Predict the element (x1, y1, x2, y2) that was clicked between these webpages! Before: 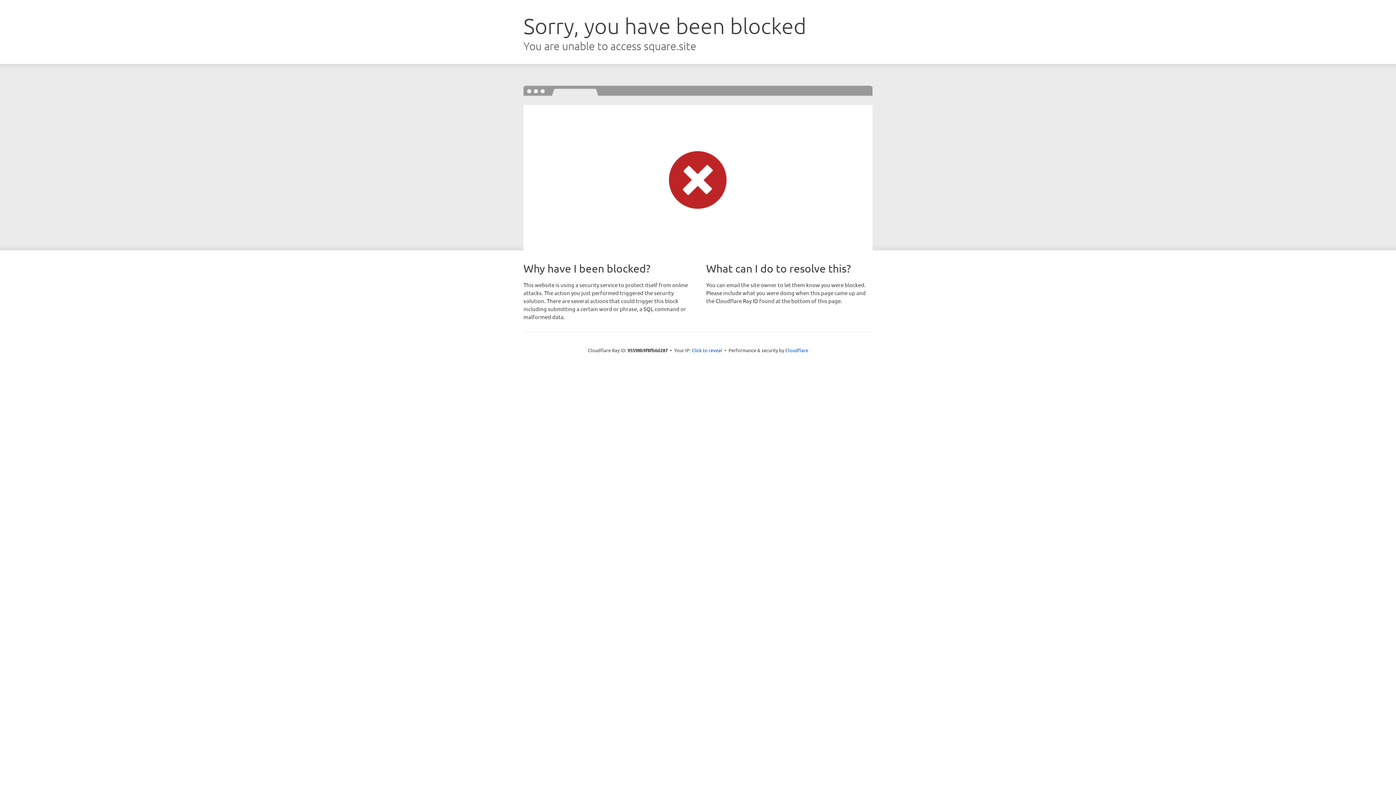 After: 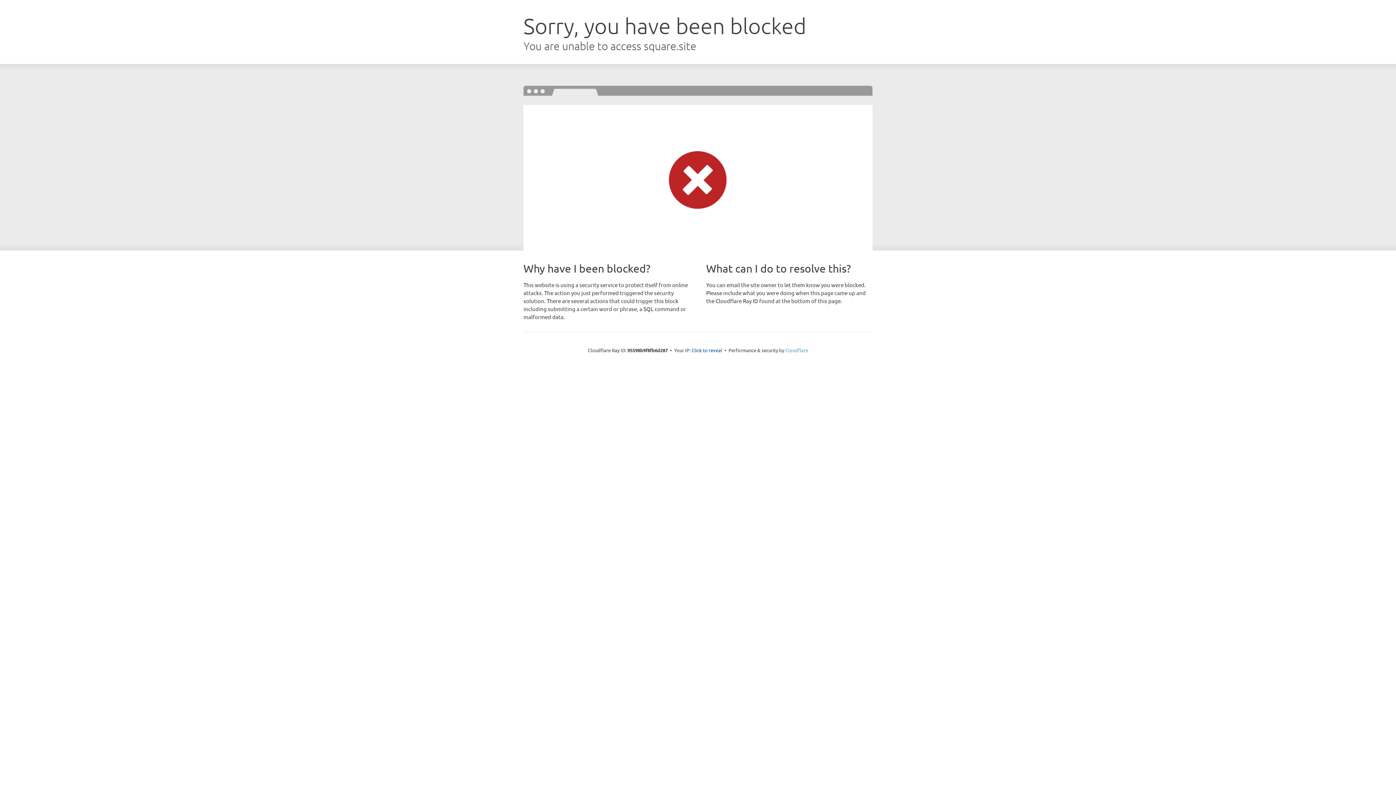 Action: bbox: (785, 347, 808, 353) label: Cloudflare